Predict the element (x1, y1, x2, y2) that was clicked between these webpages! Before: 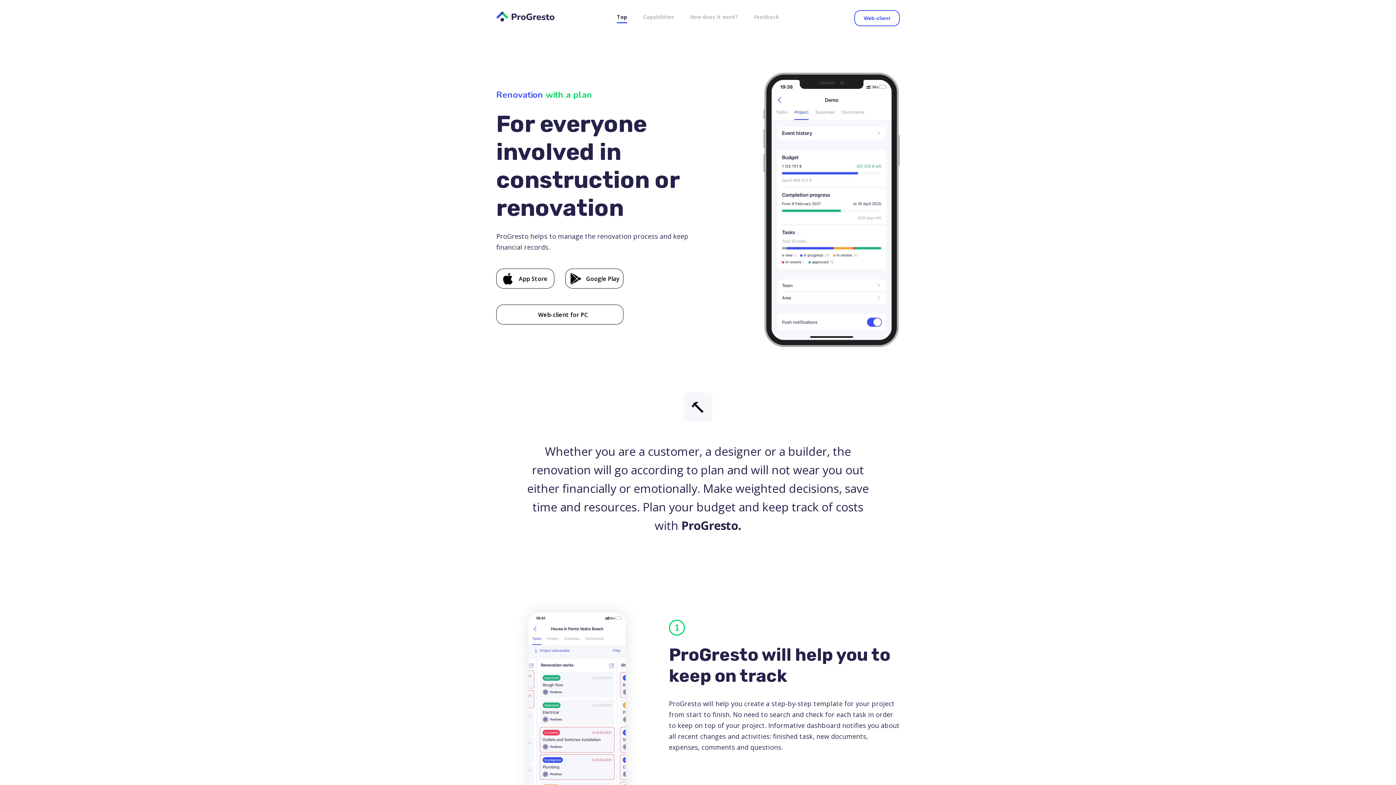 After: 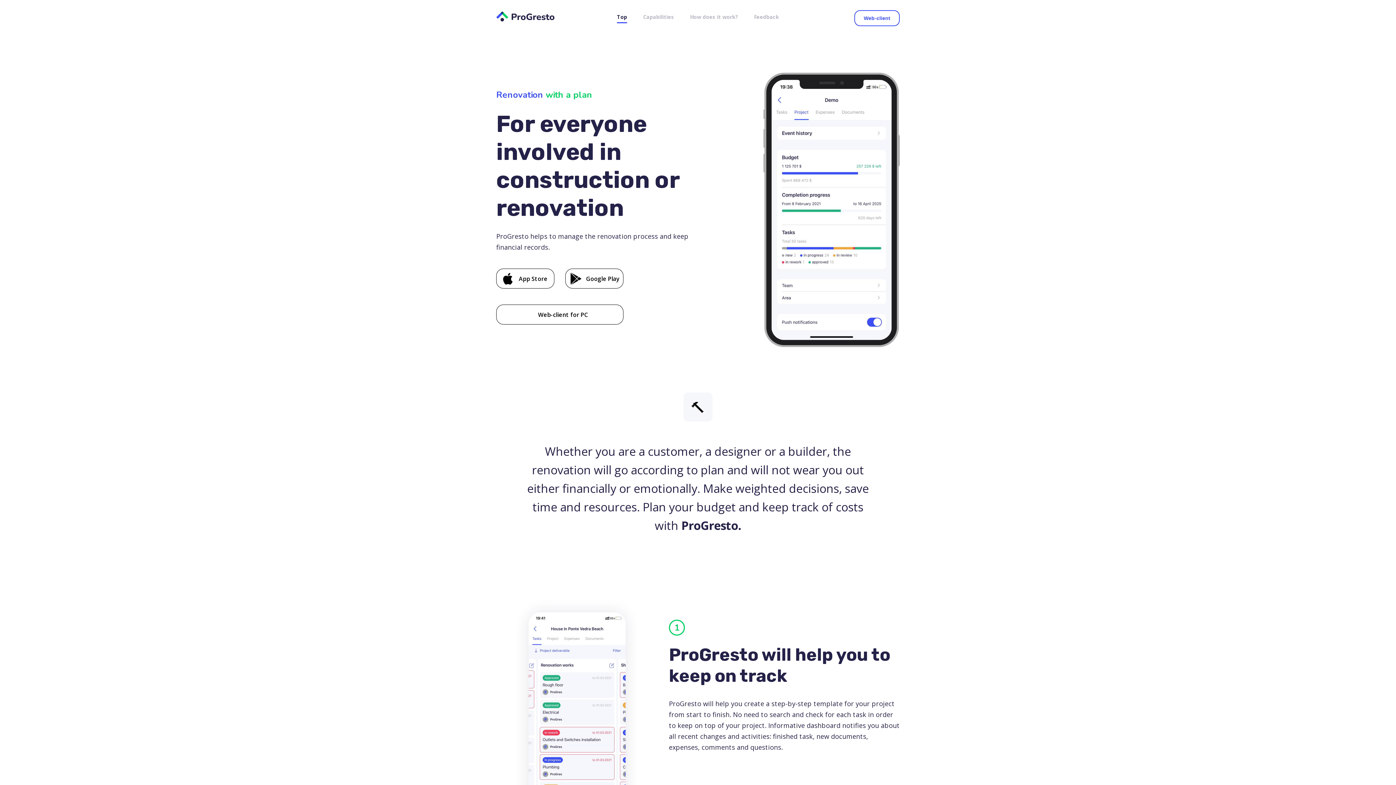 Action: label: App Store bbox: (496, 268, 554, 288)